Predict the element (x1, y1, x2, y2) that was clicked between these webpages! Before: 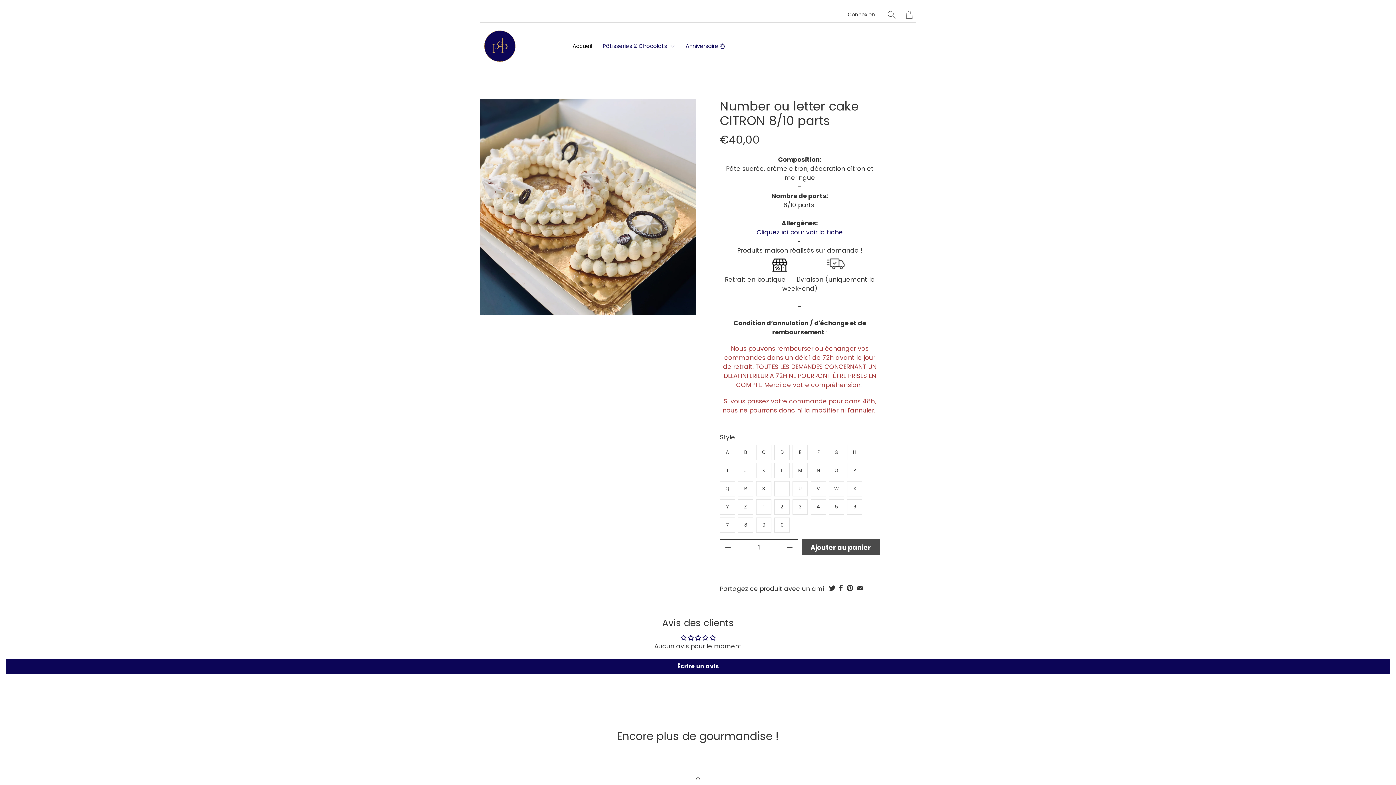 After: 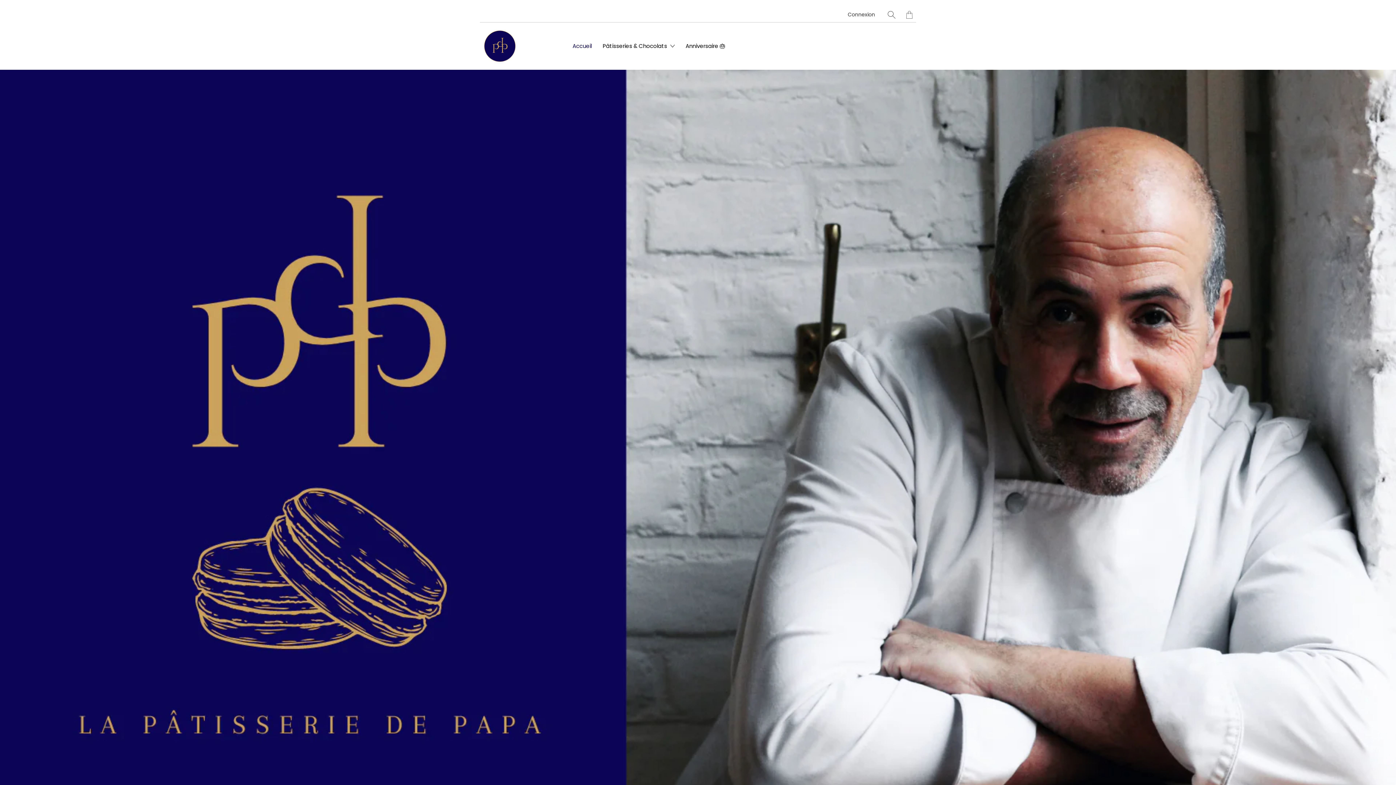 Action: bbox: (480, 26, 520, 66)